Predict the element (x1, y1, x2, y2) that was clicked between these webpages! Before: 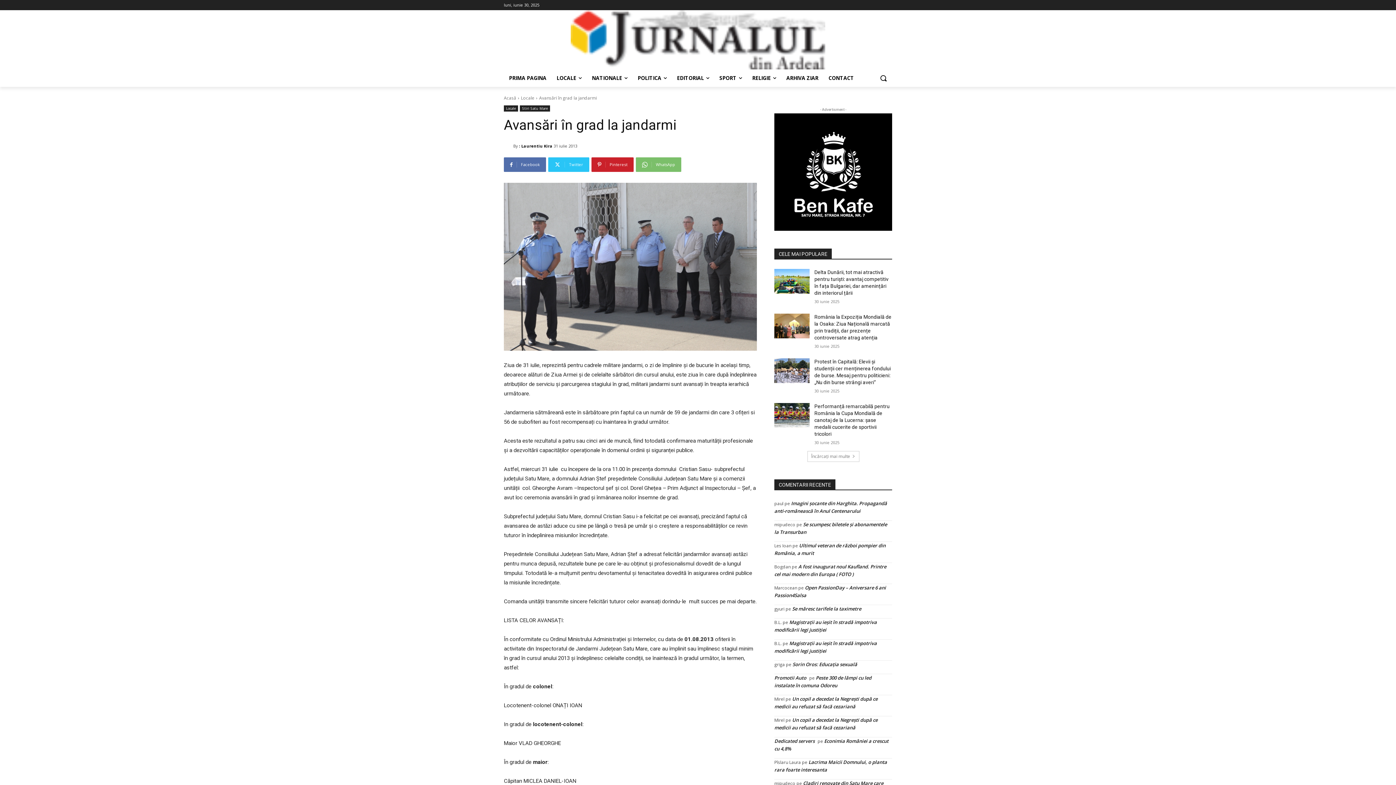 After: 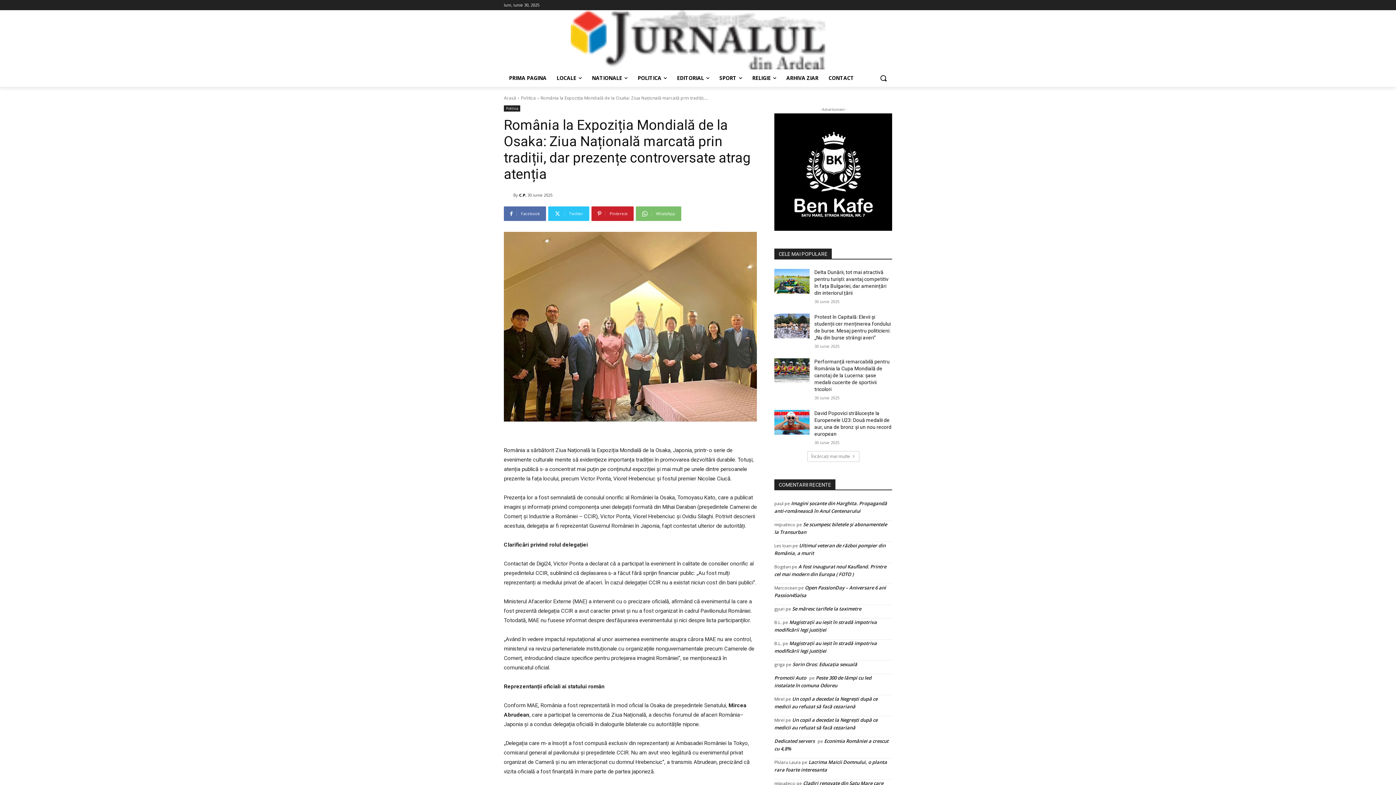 Action: bbox: (774, 313, 809, 338)